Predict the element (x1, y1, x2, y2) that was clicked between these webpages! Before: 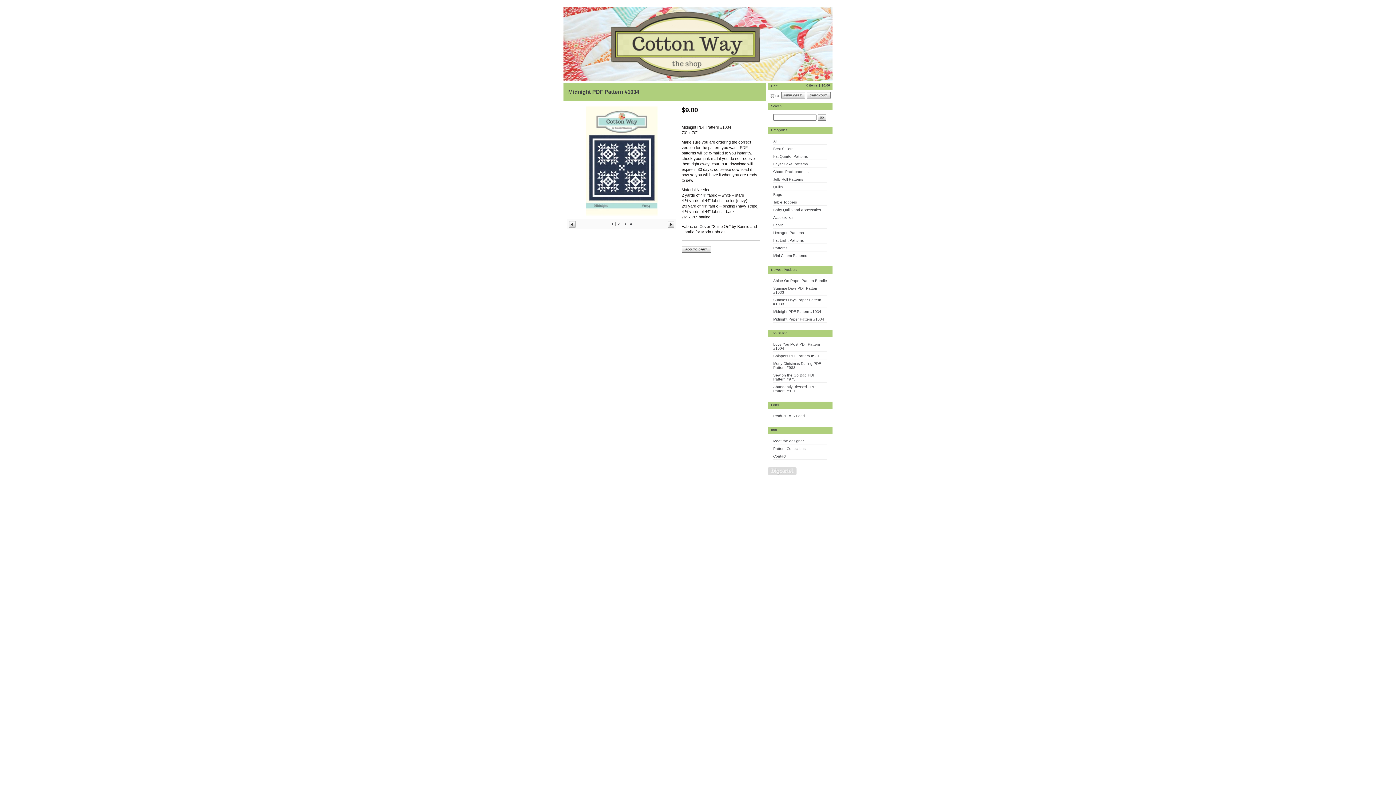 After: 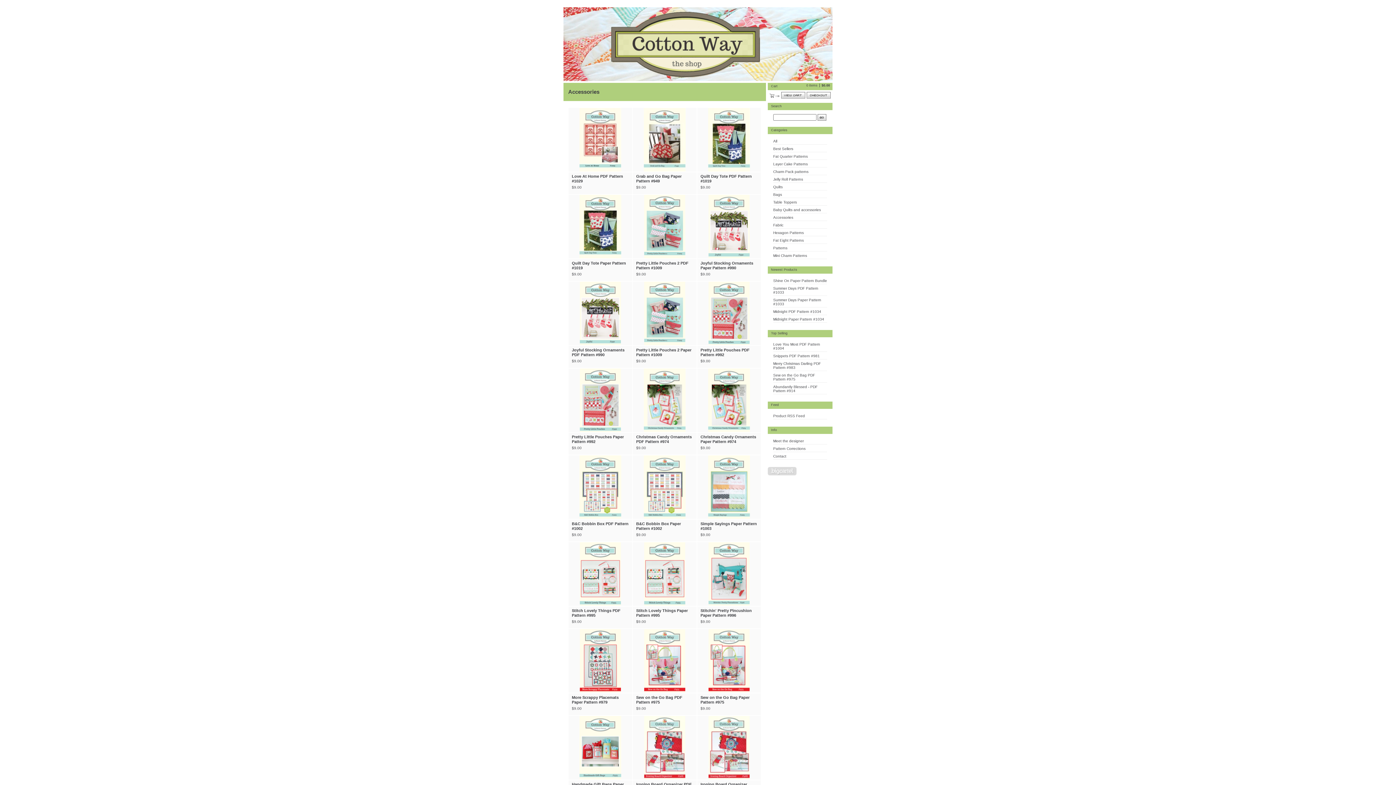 Action: label: Accessories bbox: (773, 215, 793, 219)